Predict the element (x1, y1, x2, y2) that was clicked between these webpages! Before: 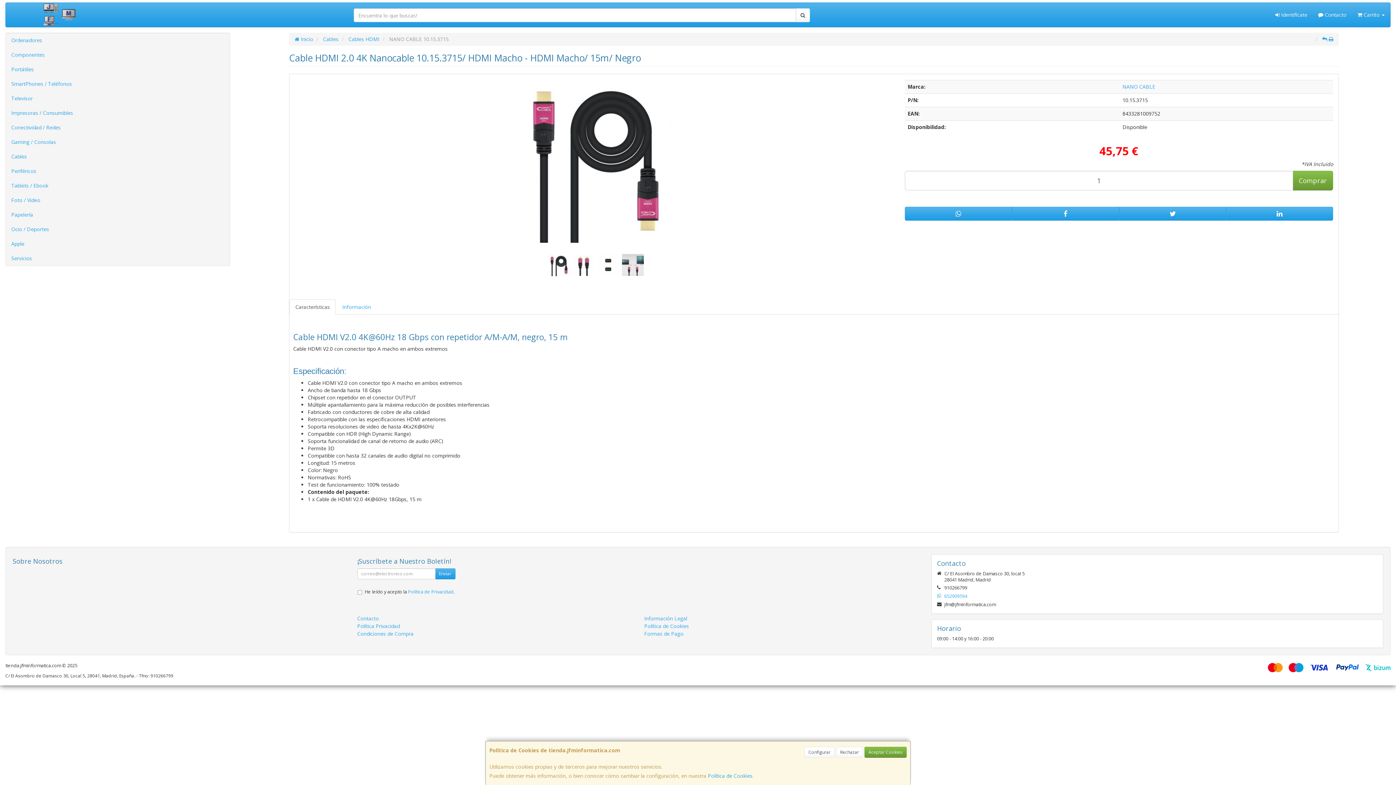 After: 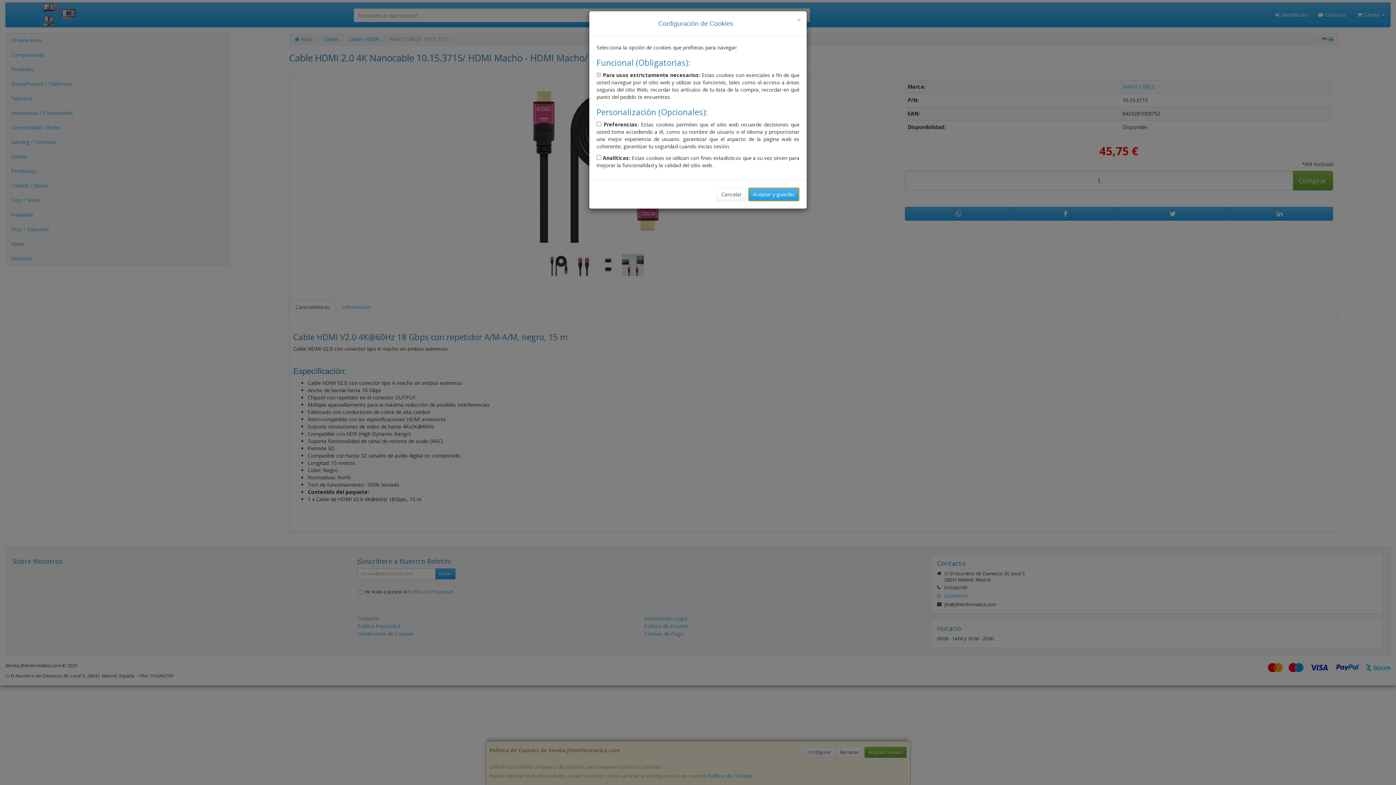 Action: bbox: (804, 747, 834, 758) label: Configurar